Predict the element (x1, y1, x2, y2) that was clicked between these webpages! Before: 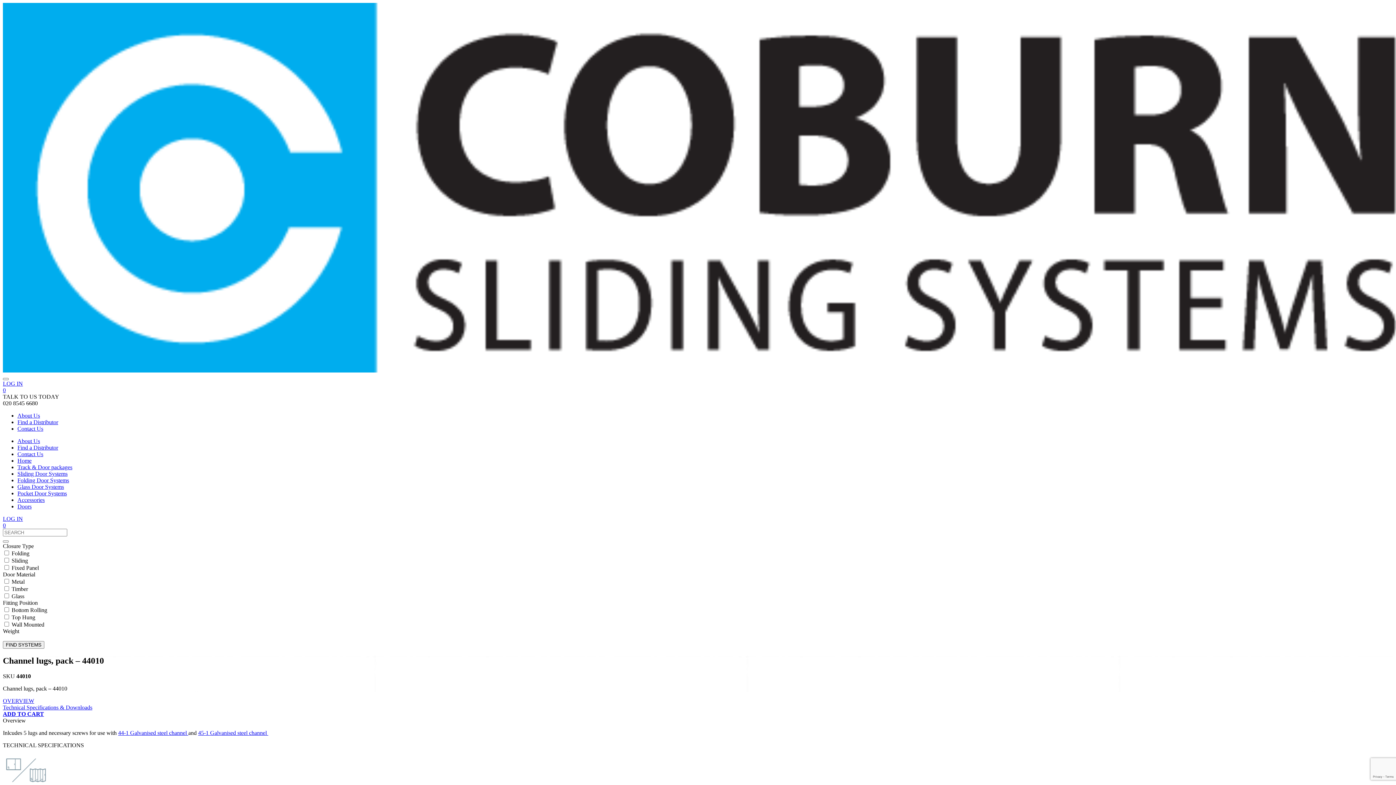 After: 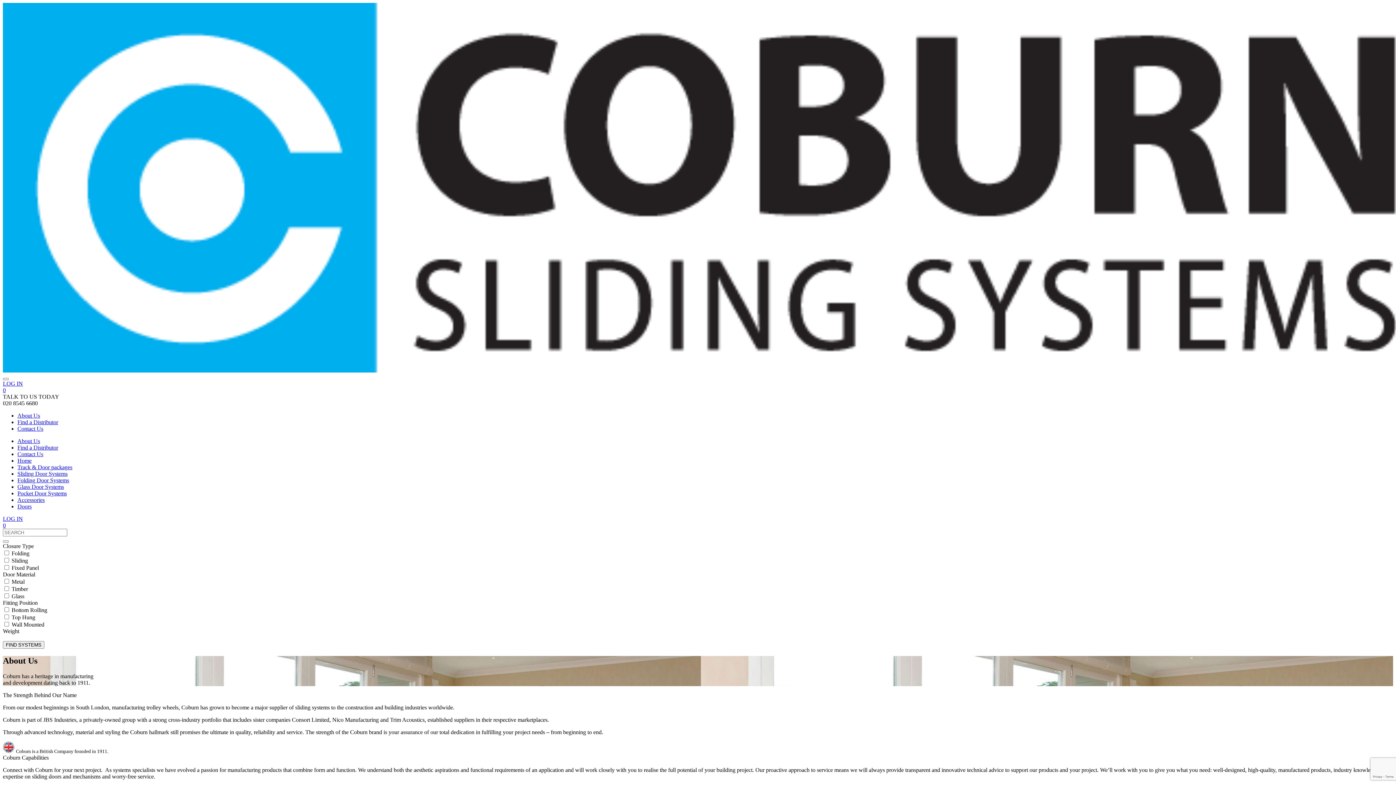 Action: bbox: (17, 438, 40, 444) label: About Us